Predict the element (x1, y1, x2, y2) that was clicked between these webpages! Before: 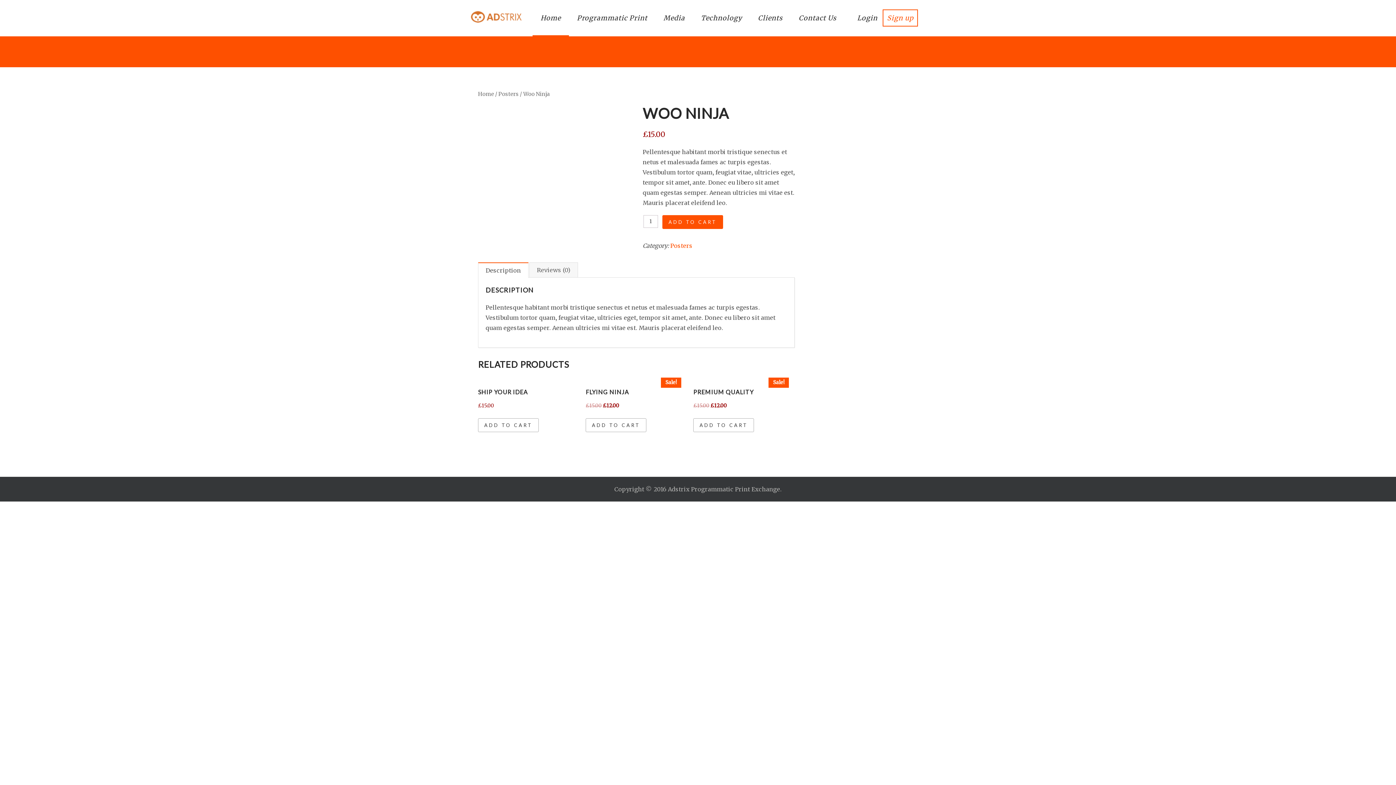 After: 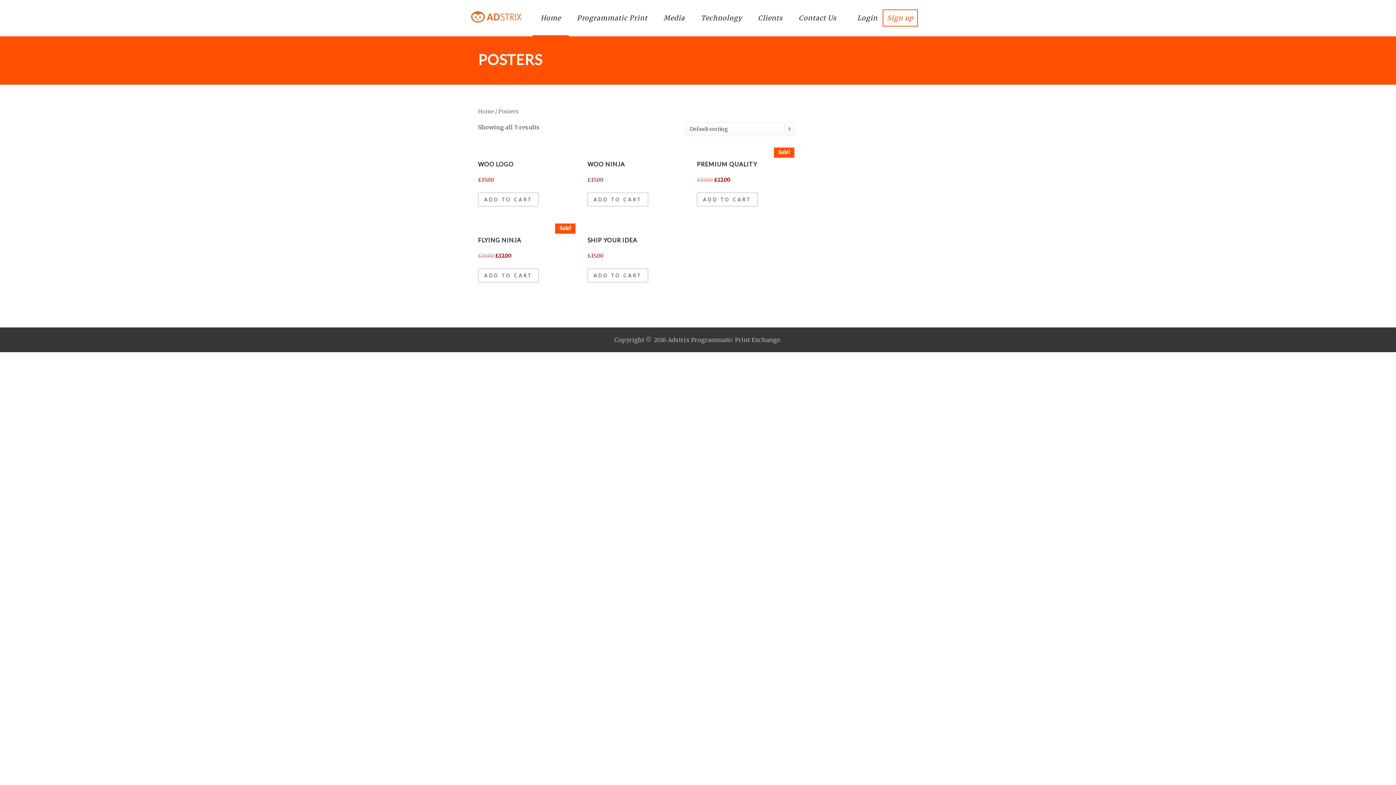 Action: label: Posters bbox: (498, 90, 518, 97)